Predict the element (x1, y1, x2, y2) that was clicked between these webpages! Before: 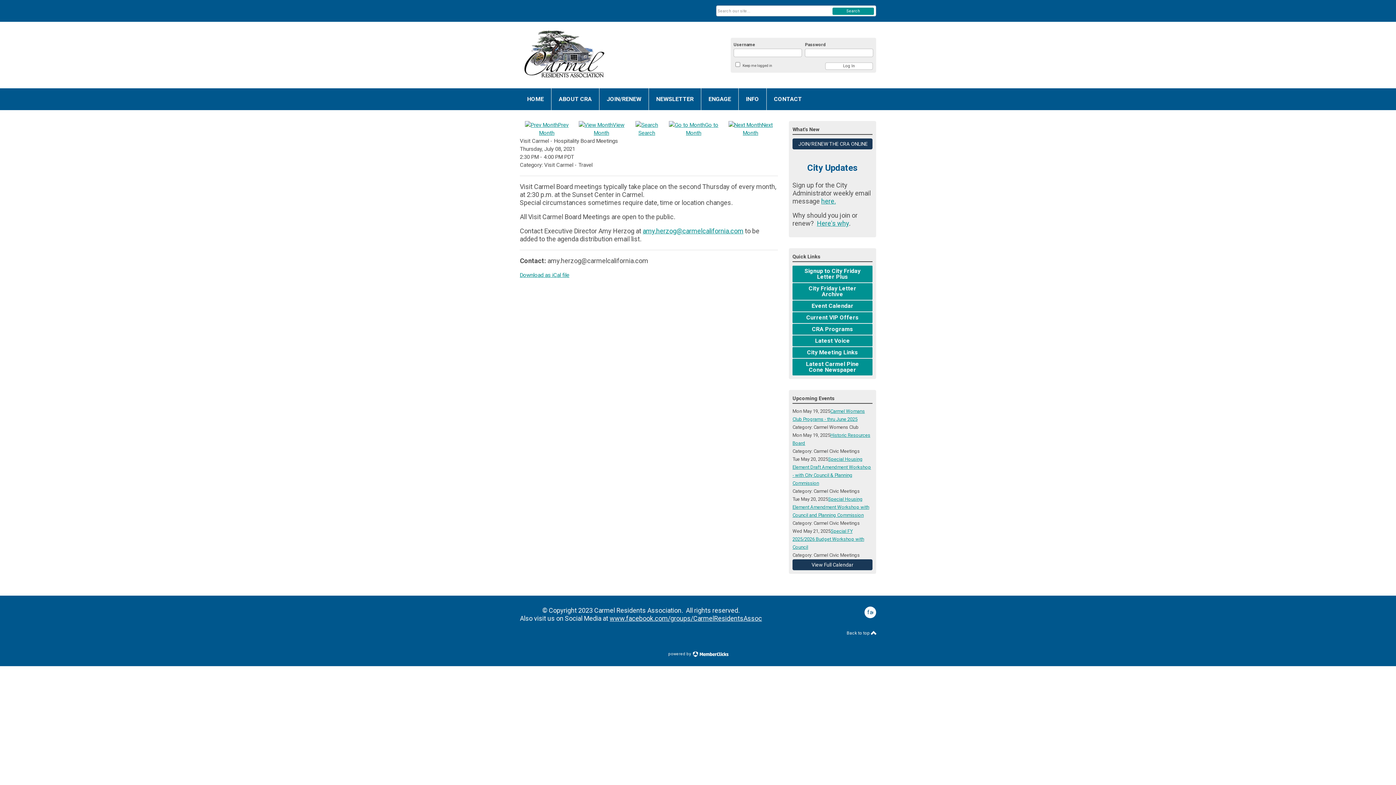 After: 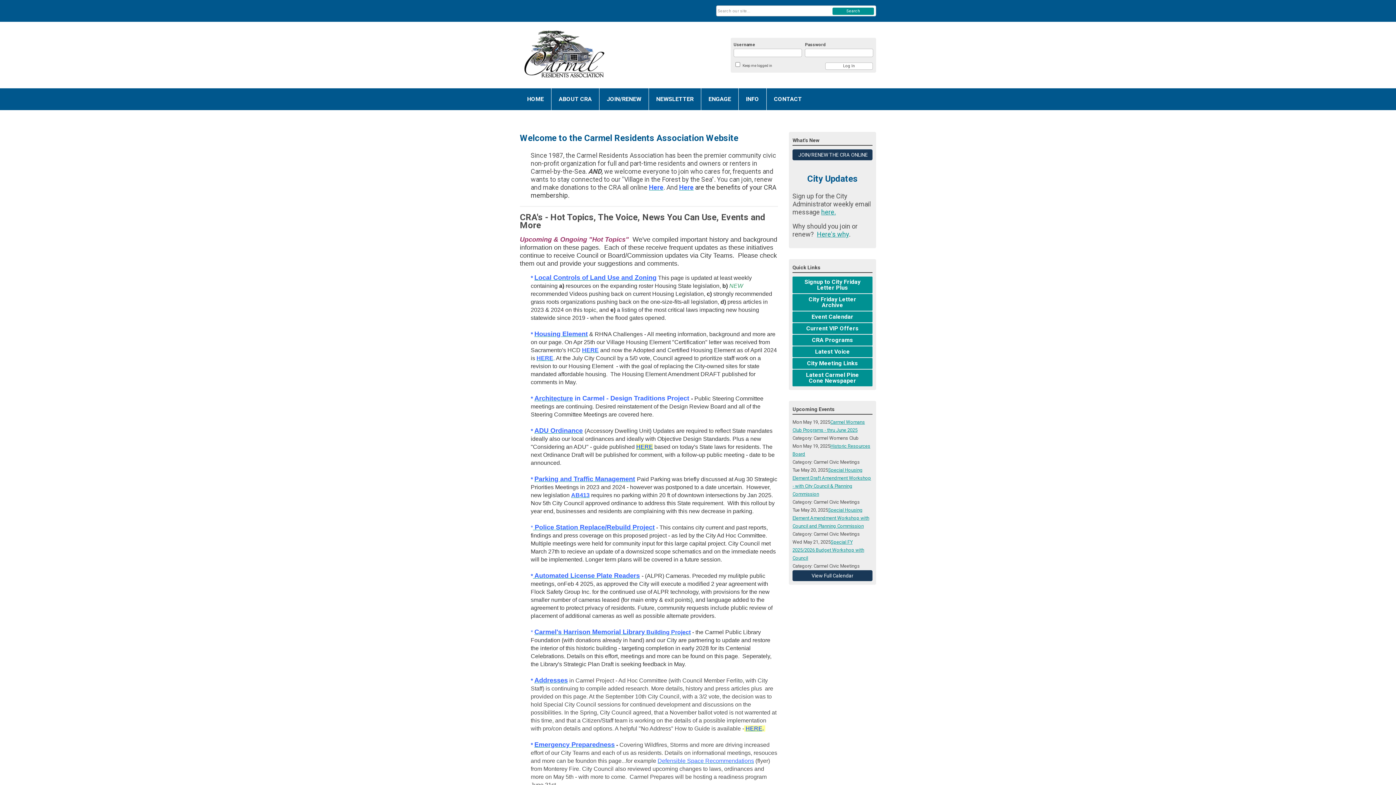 Action: label: HOME bbox: (520, 88, 551, 110)